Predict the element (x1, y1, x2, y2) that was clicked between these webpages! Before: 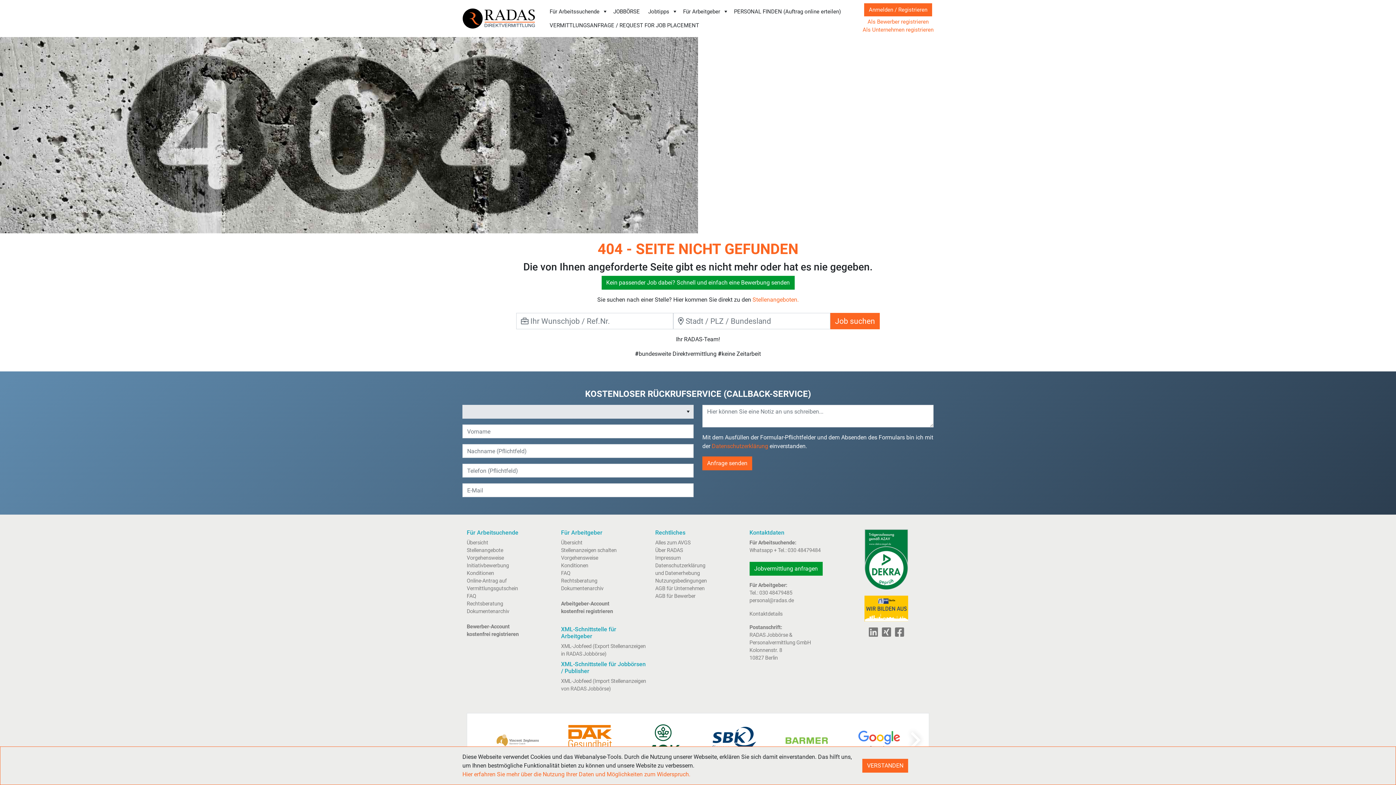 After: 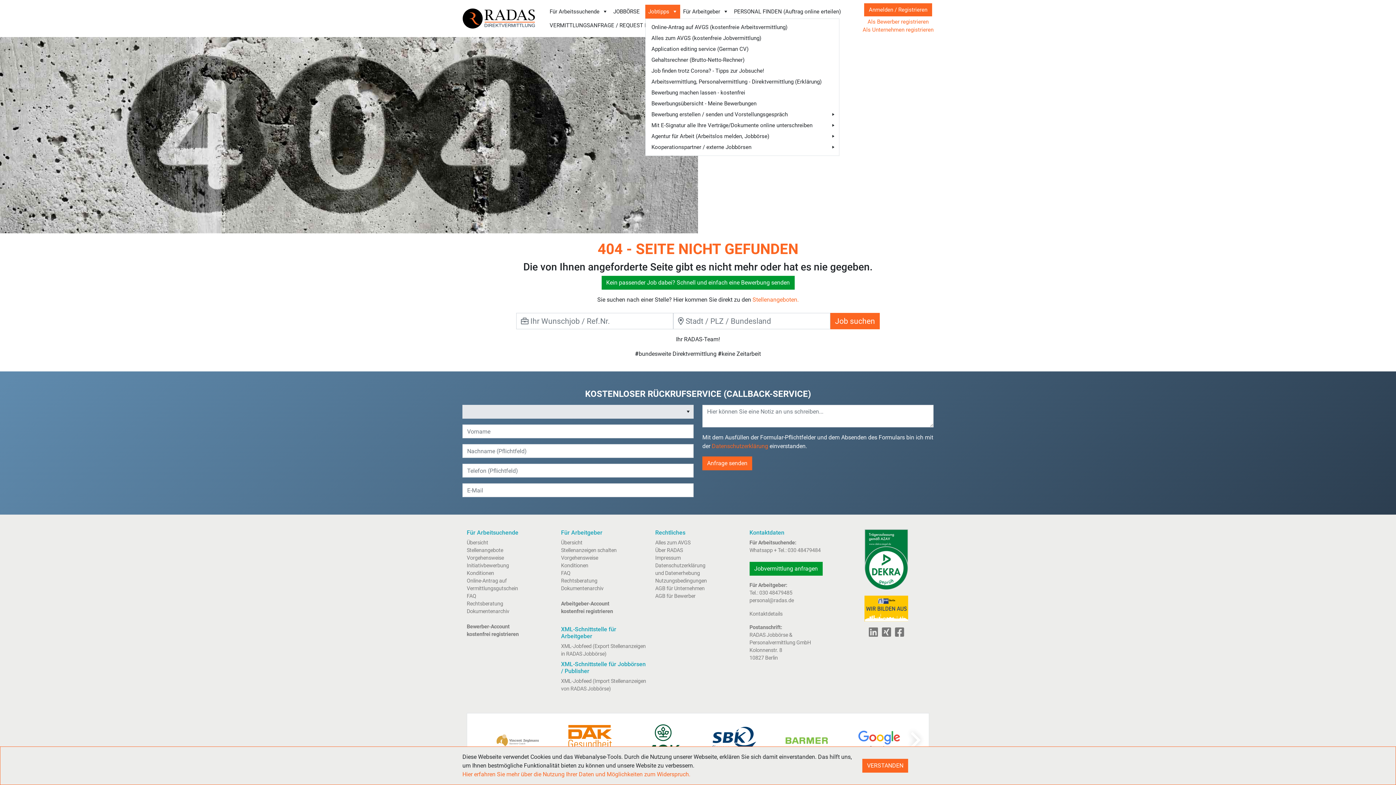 Action: label: Jobtipps bbox: (645, 4, 680, 18)